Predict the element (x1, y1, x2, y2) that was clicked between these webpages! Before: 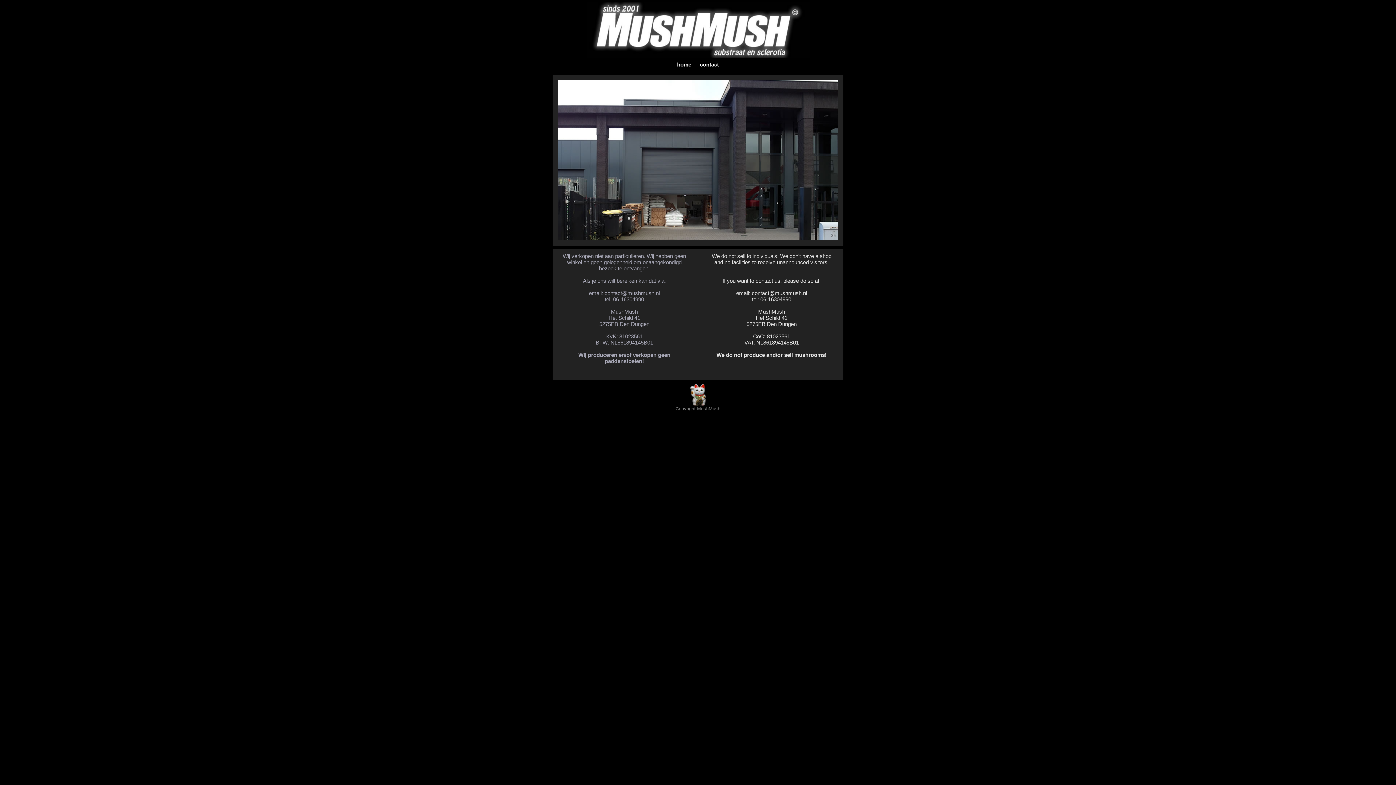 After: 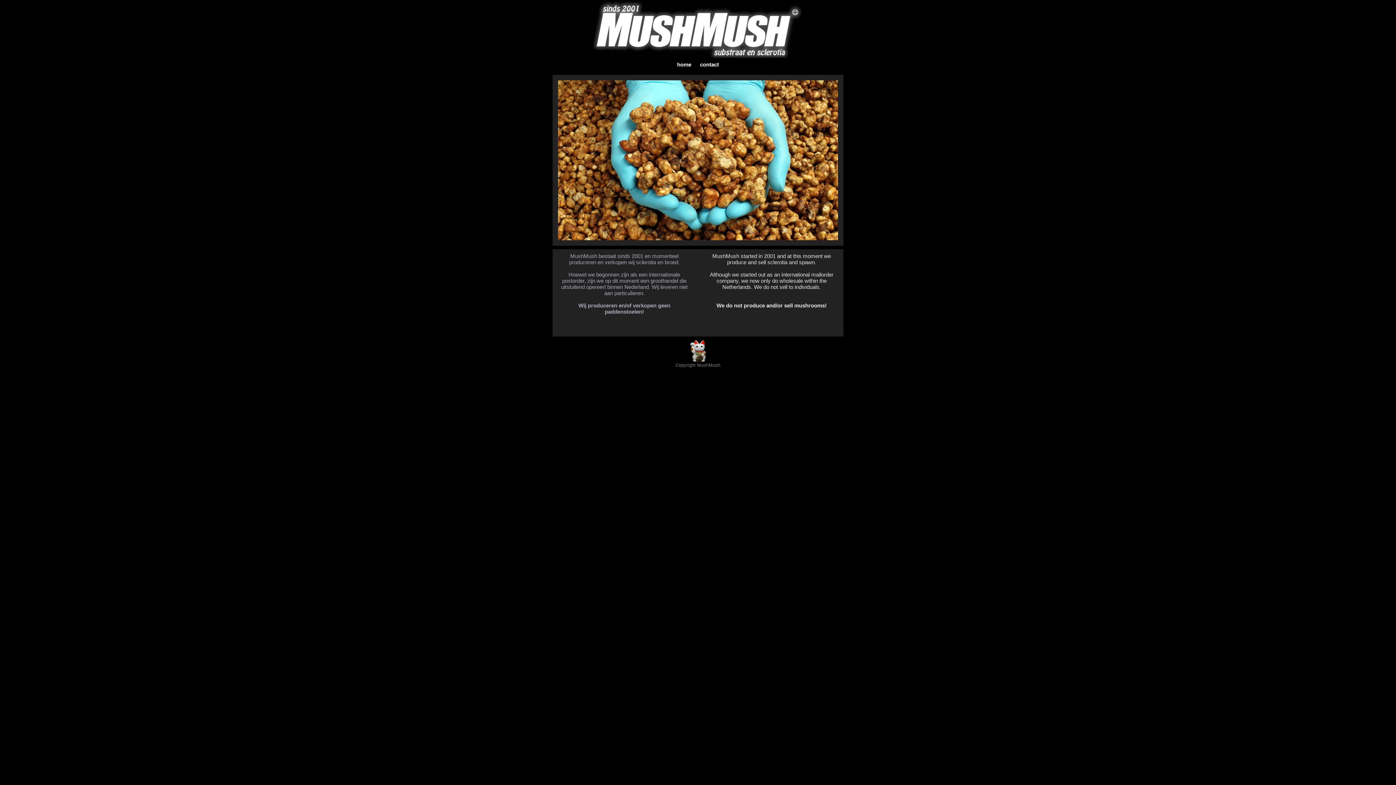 Action: label: home bbox: (677, 61, 691, 67)